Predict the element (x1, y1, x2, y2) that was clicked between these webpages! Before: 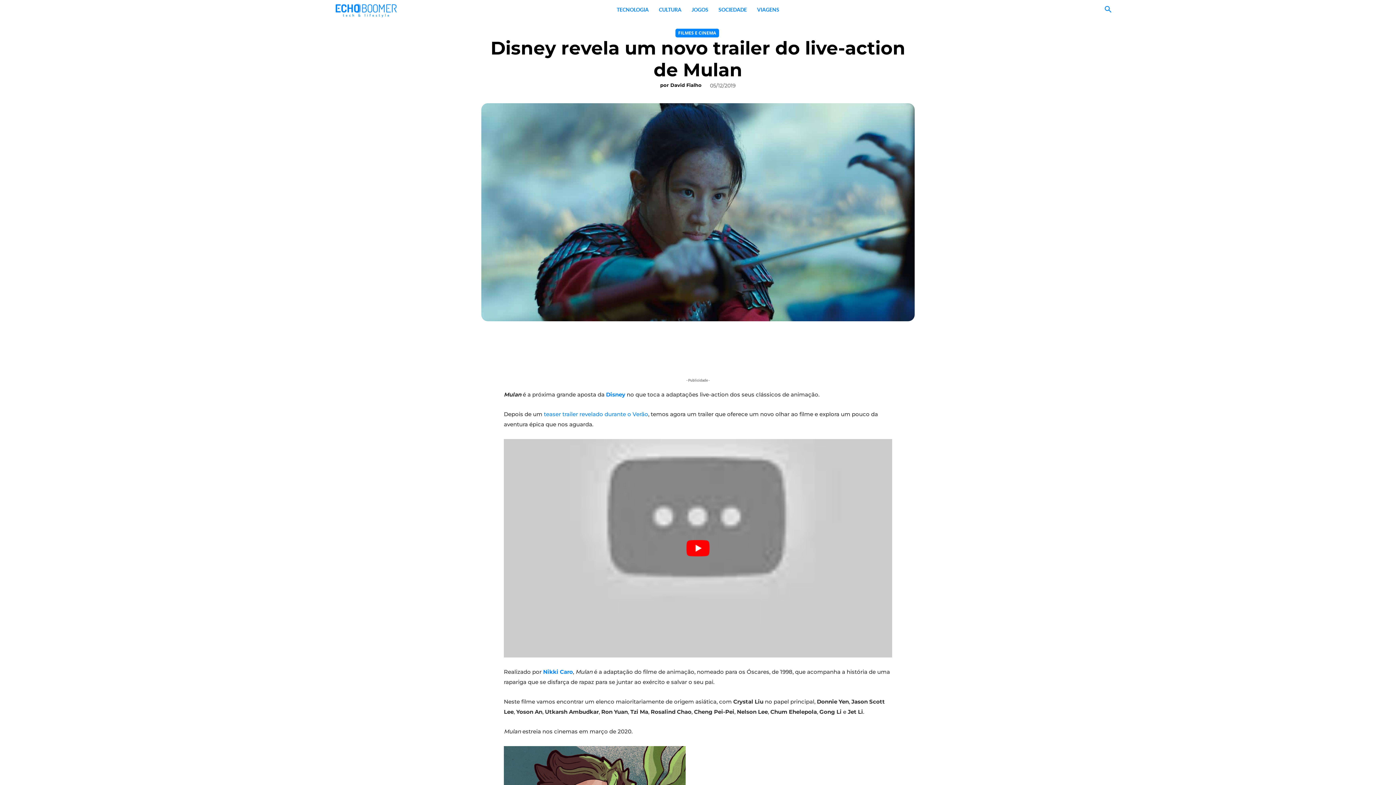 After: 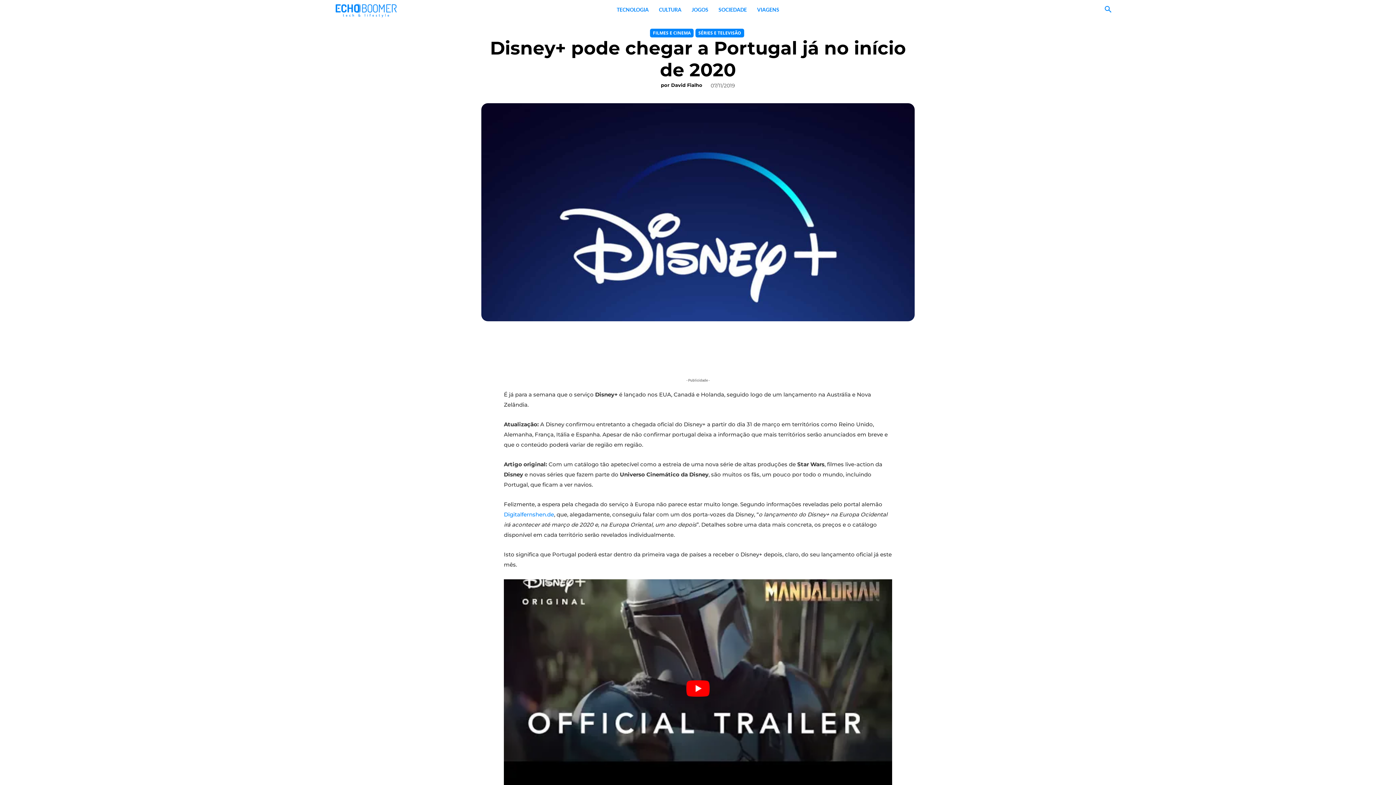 Action: bbox: (606, 391, 625, 398) label: Disney